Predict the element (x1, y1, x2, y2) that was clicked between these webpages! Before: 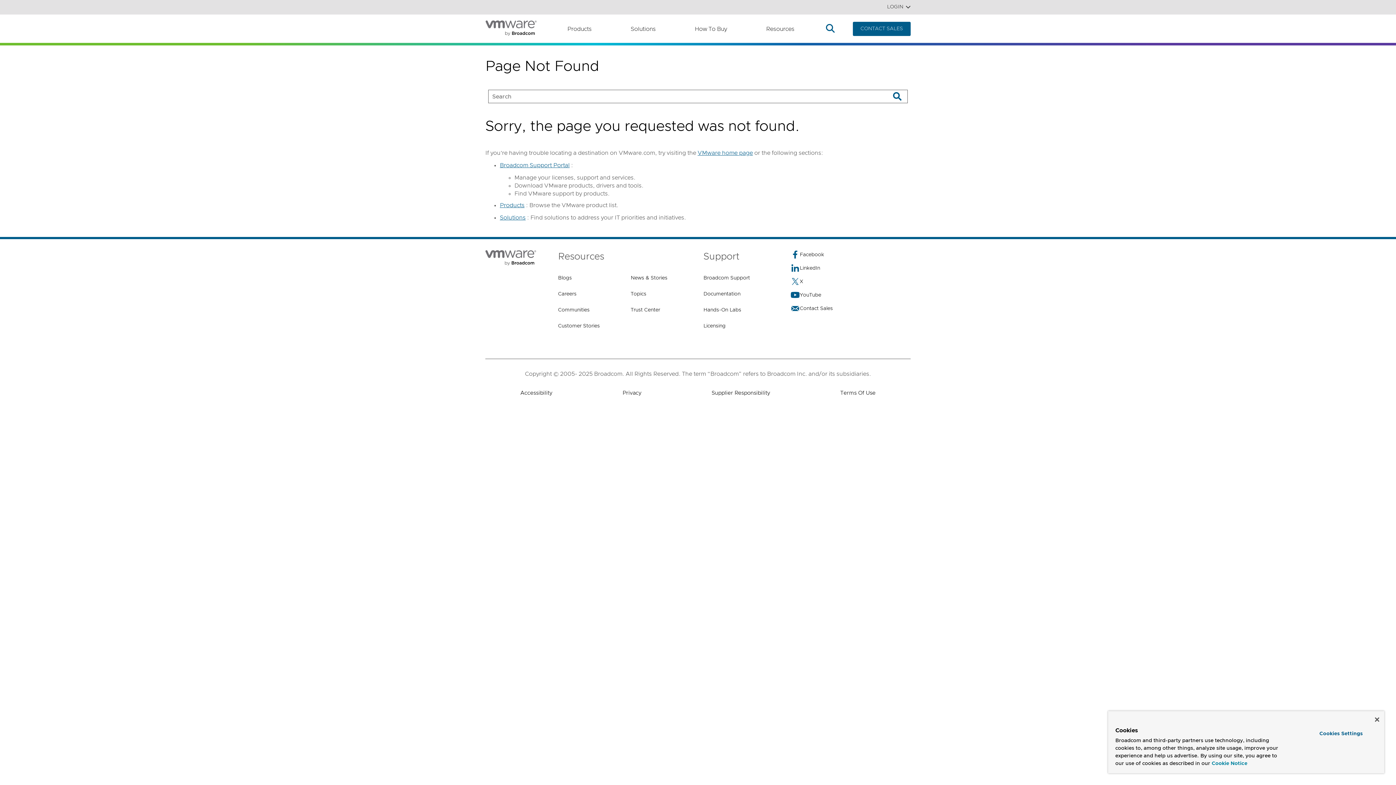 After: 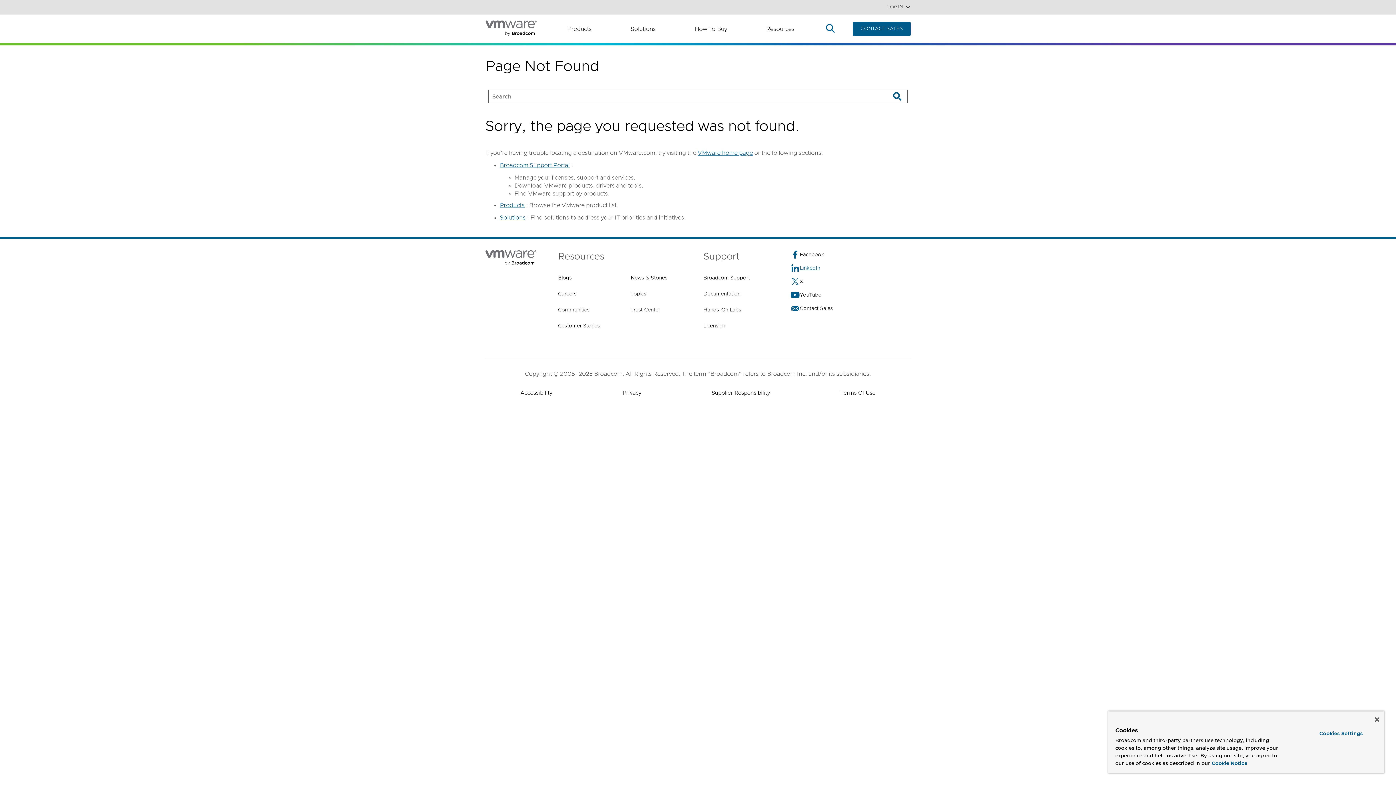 Action: label: LinkedIn (opens to new window) bbox: (790, 263, 910, 273)